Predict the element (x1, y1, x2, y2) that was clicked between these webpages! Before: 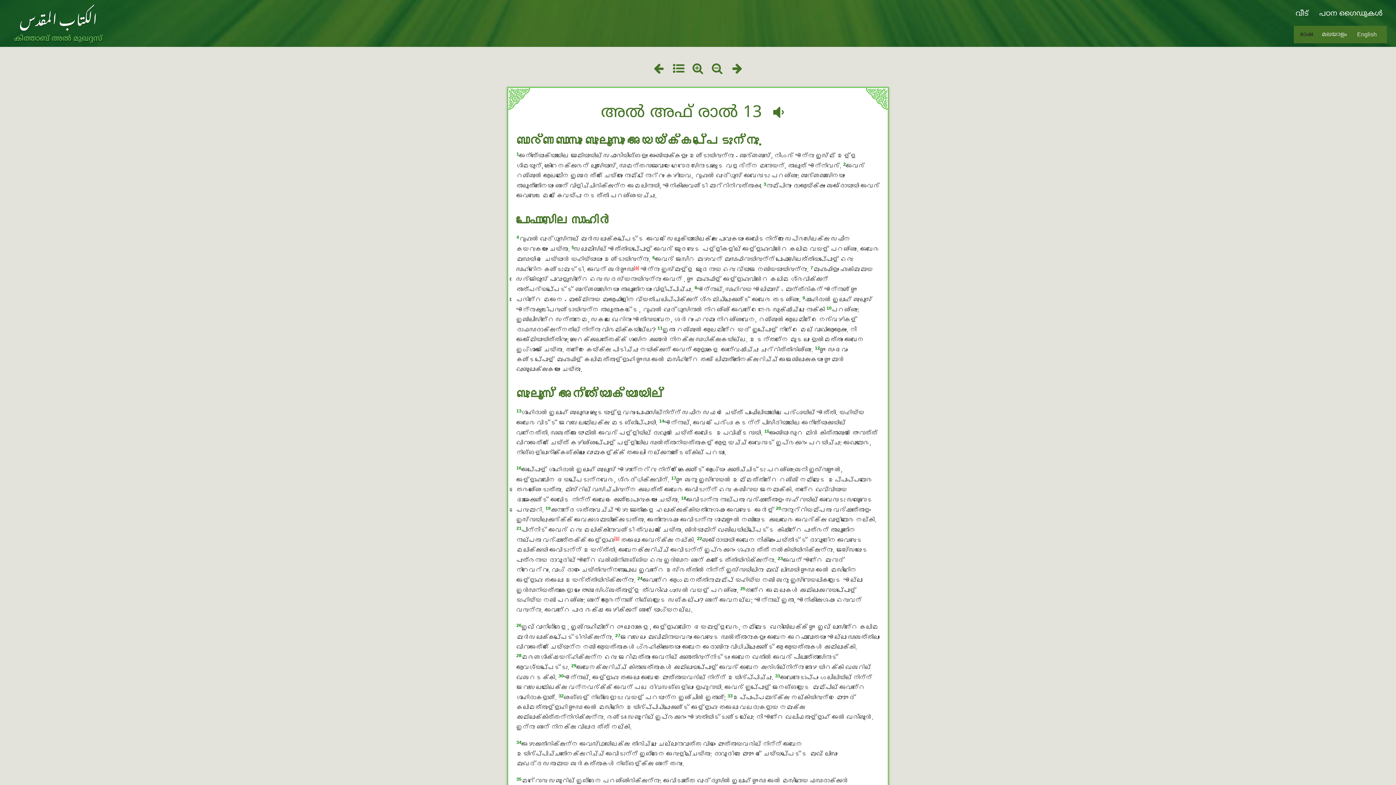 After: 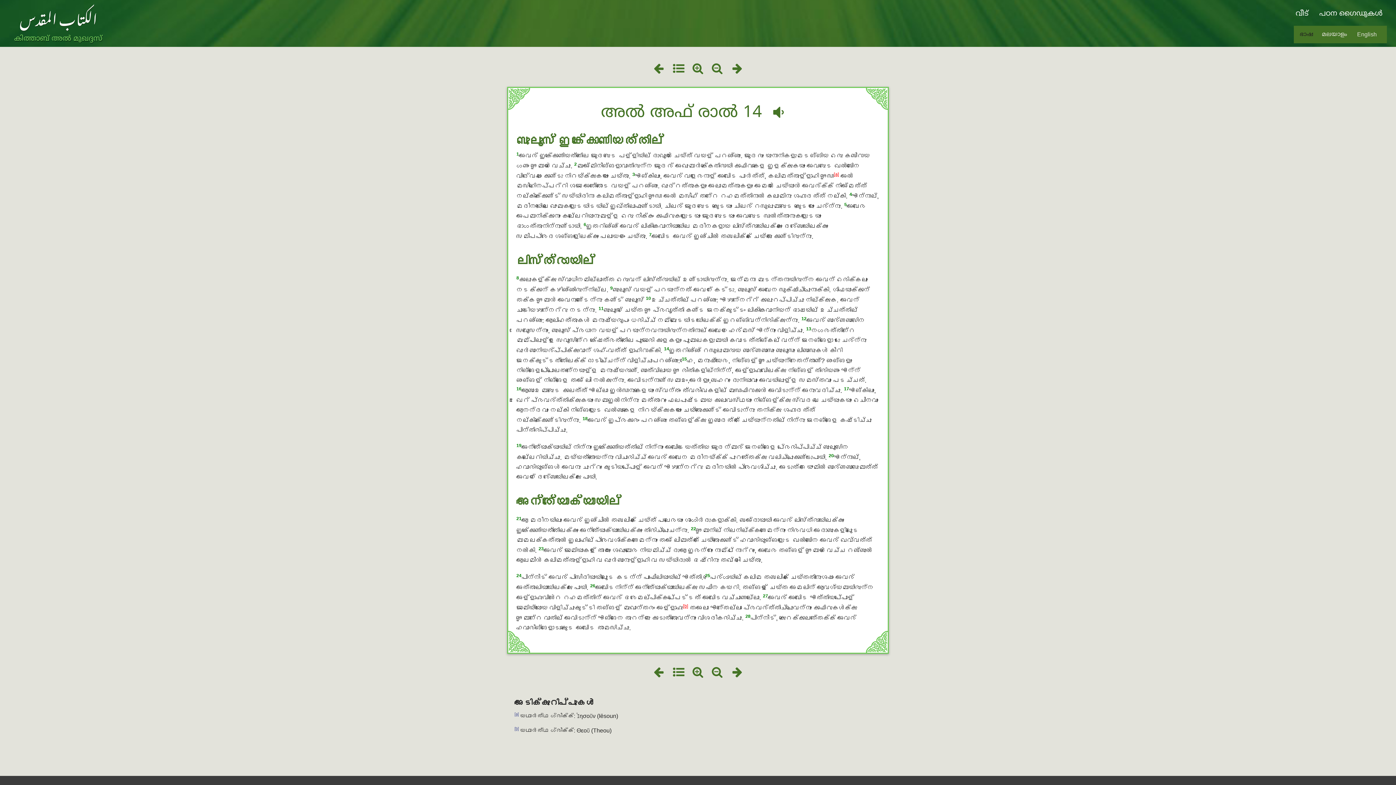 Action: bbox: (729, 59, 745, 76)